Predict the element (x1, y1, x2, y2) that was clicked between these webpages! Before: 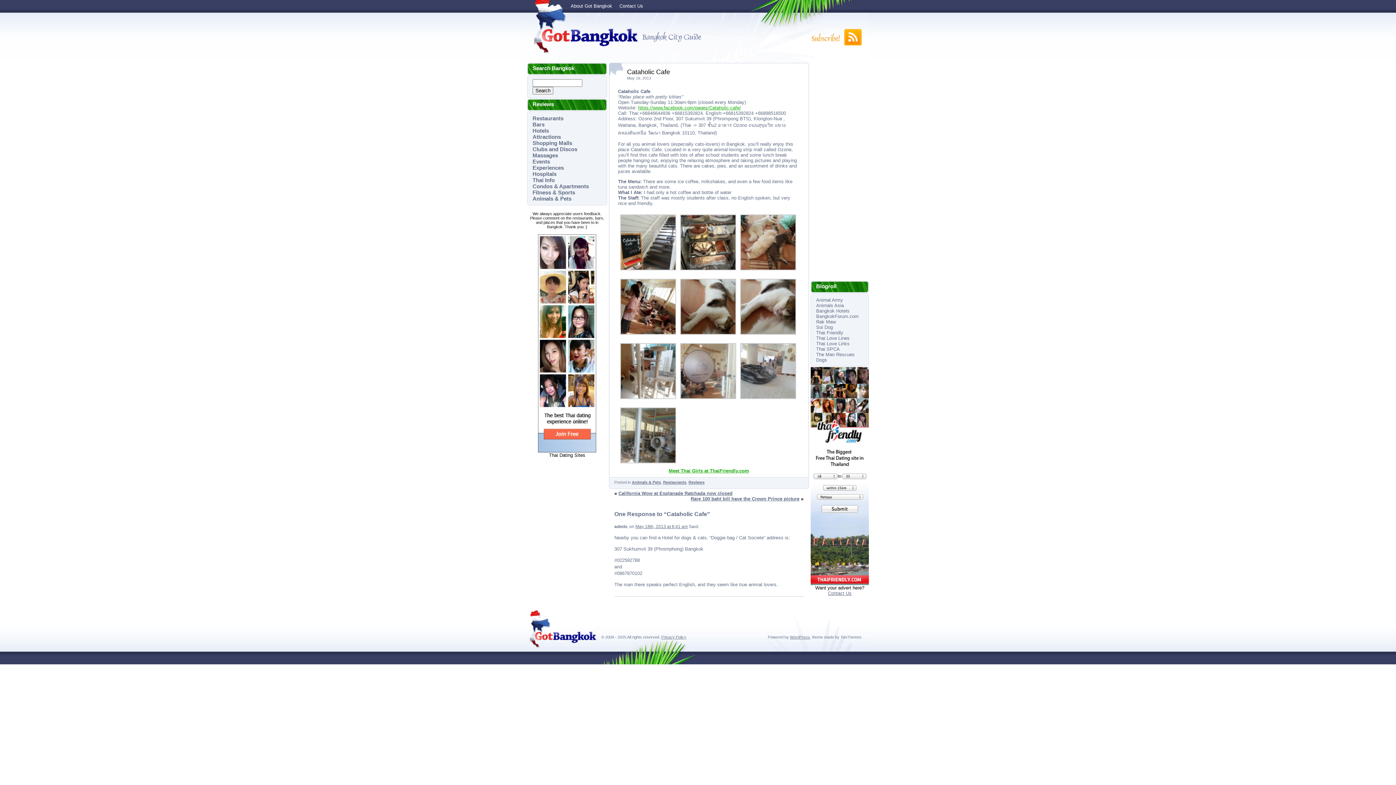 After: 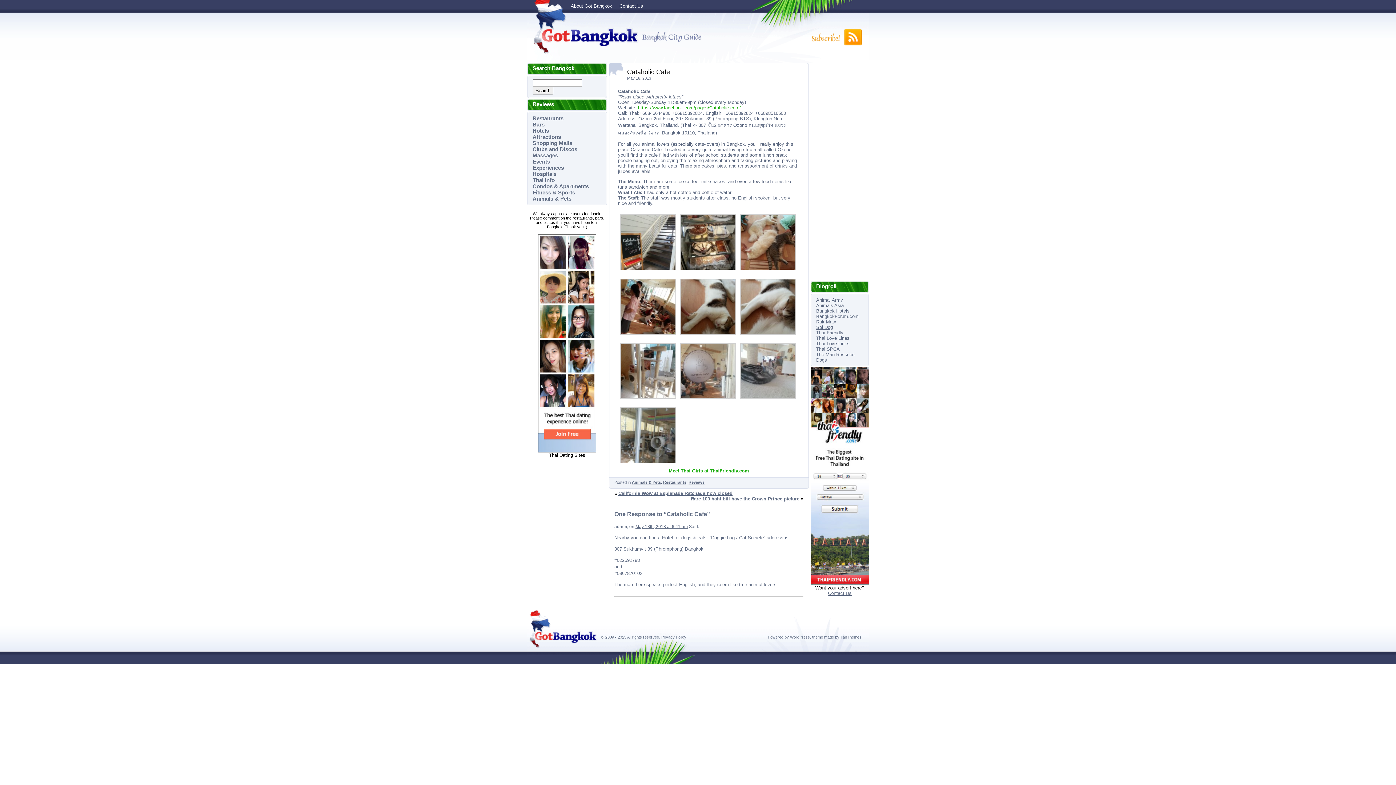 Action: label: Soi Dog bbox: (816, 324, 833, 330)